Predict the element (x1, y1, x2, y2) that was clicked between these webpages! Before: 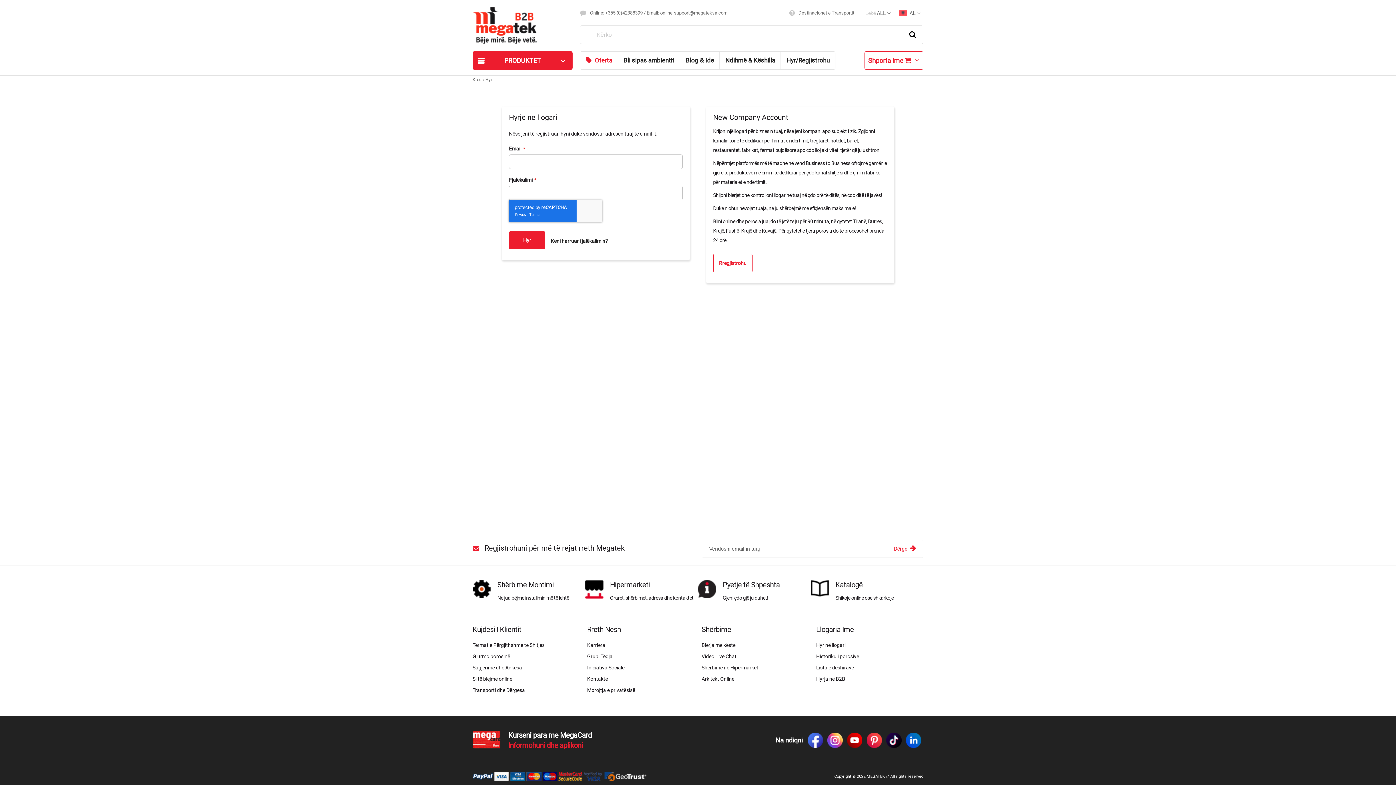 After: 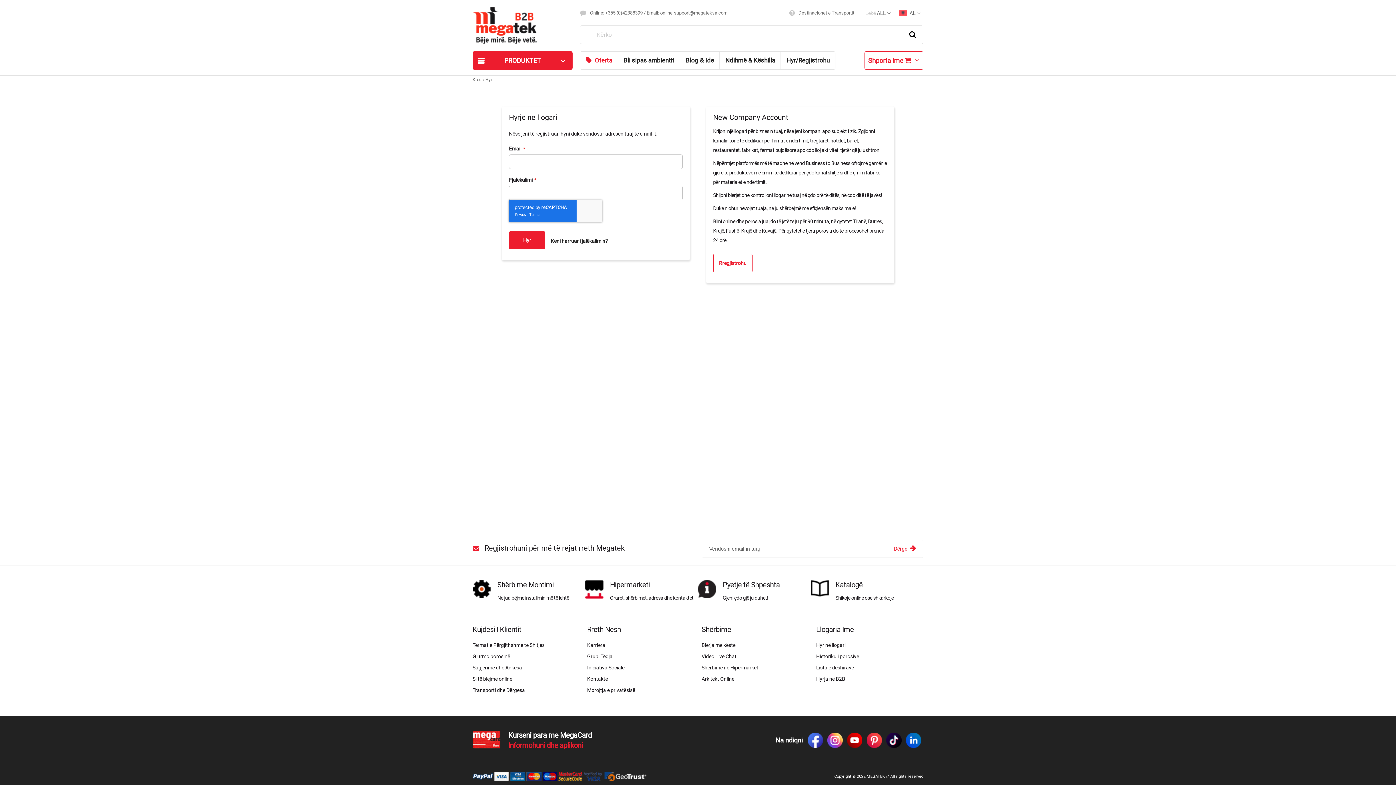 Action: bbox: (886, 733, 901, 749)